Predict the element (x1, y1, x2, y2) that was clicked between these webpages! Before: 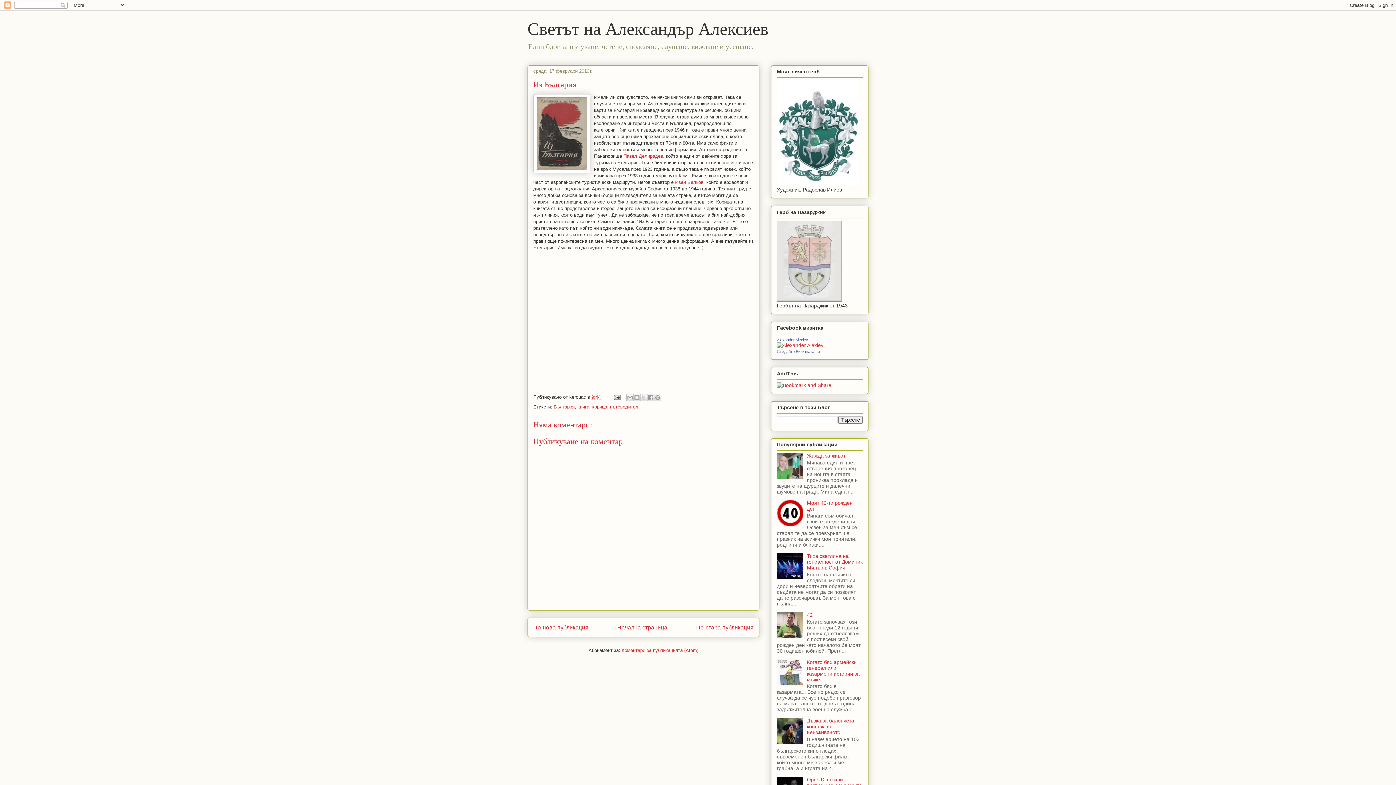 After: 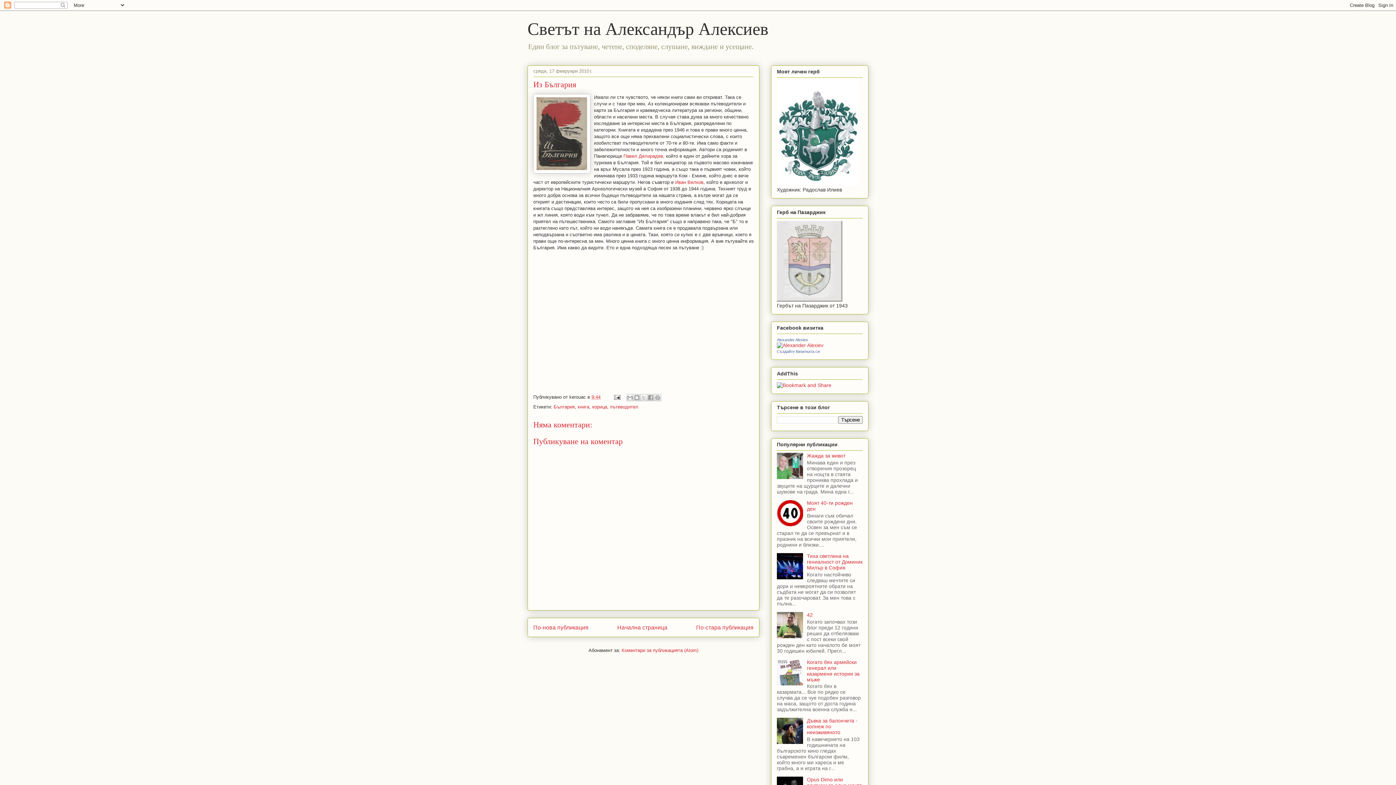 Action: bbox: (777, 739, 805, 745)